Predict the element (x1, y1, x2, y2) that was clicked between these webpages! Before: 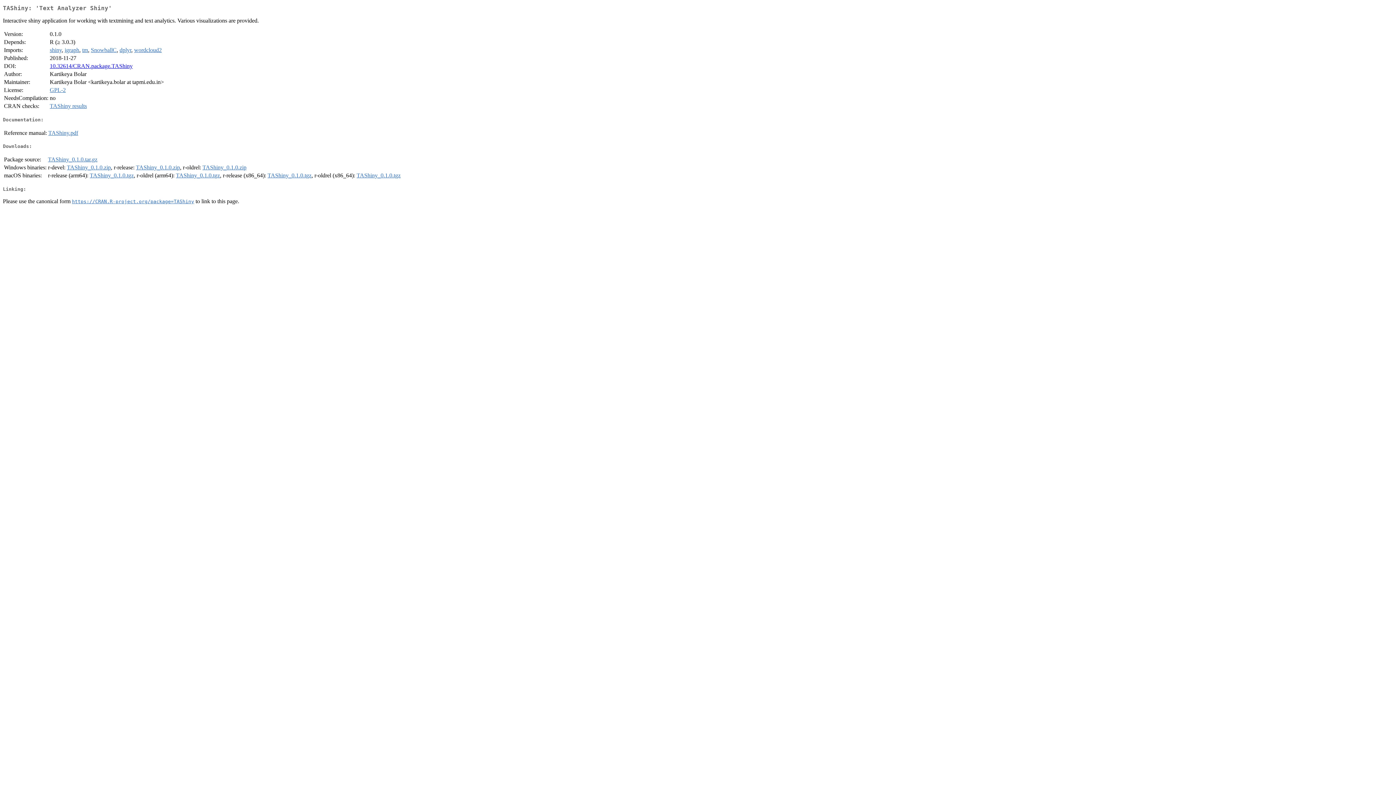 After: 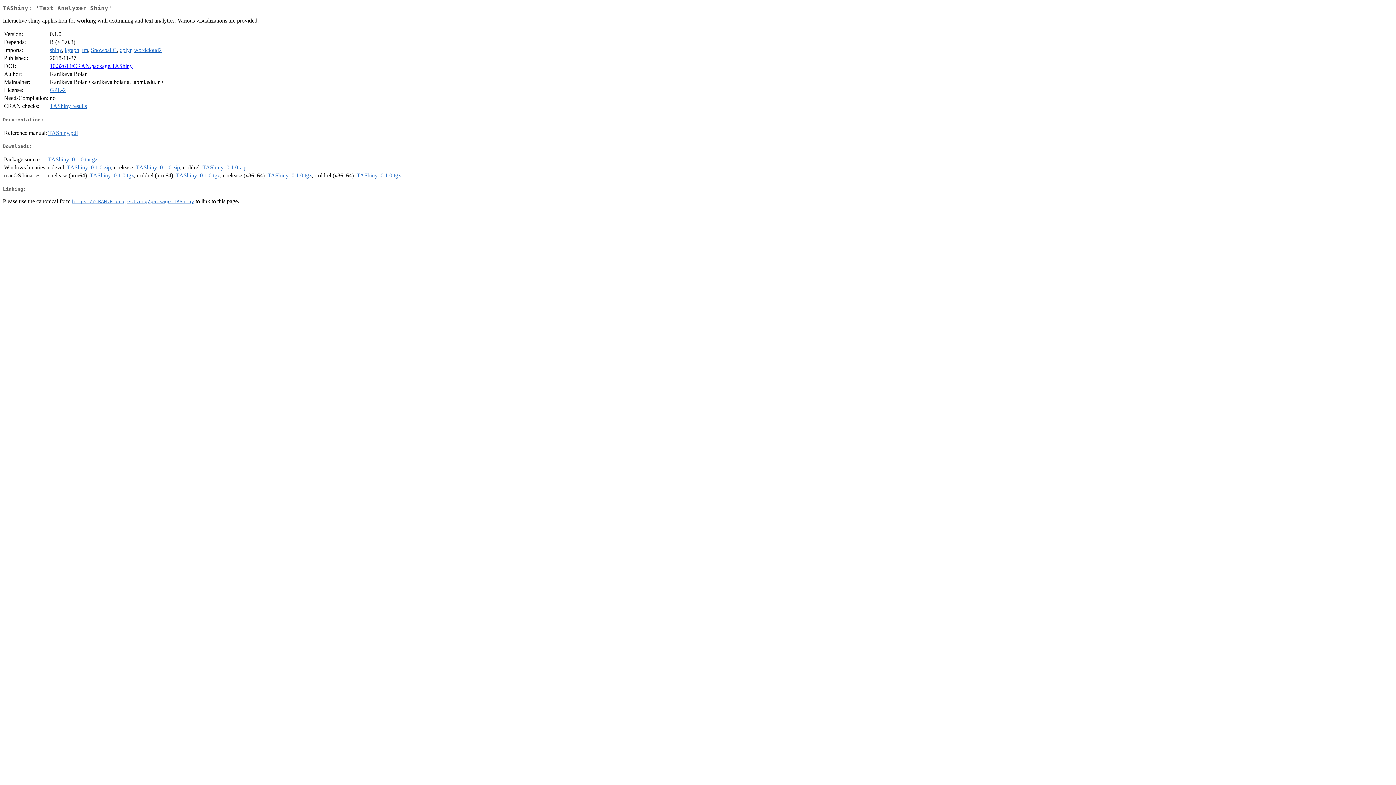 Action: bbox: (72, 198, 194, 204) label: https://CRAN.R-project.org/package=TAShiny